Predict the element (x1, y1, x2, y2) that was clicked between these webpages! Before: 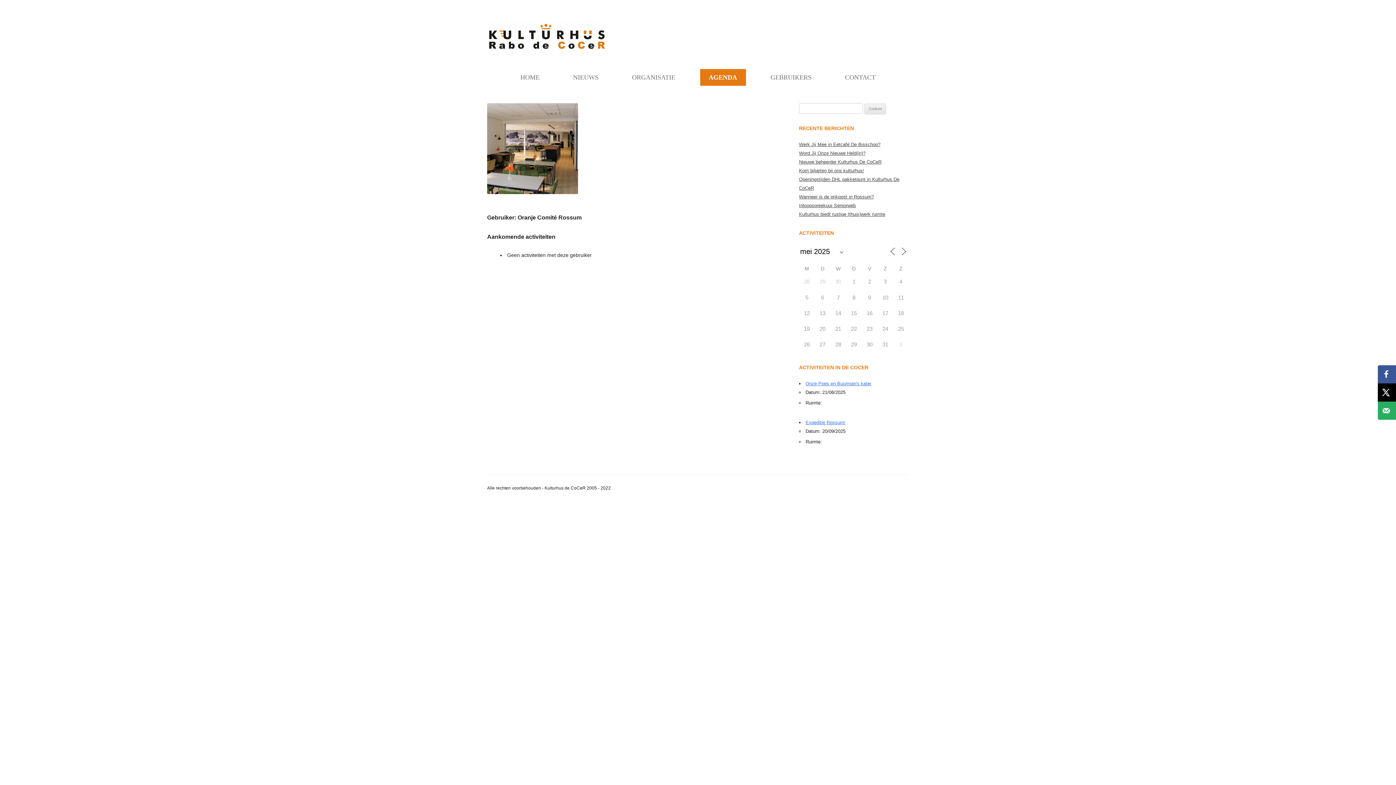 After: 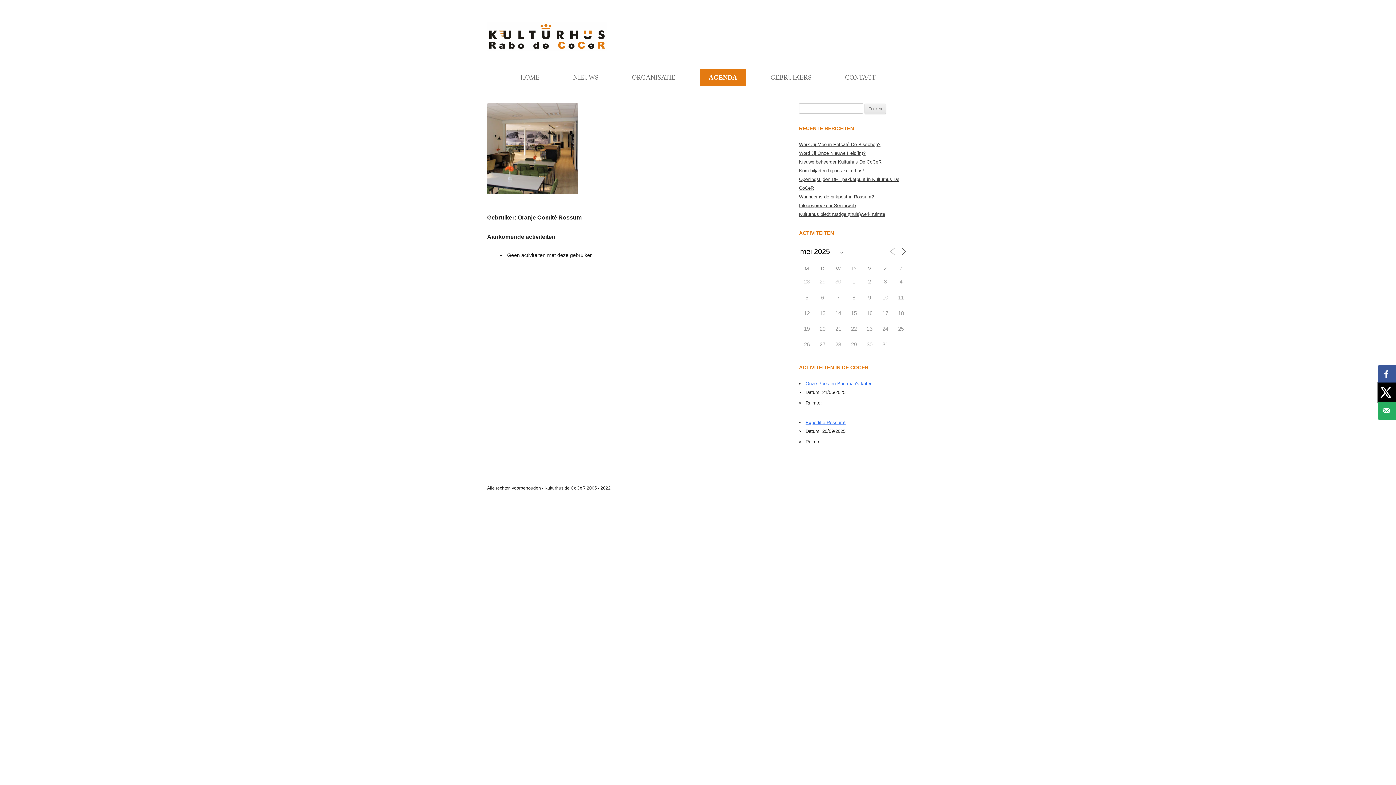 Action: label: Deel op X bbox: (1378, 383, 1396, 401)